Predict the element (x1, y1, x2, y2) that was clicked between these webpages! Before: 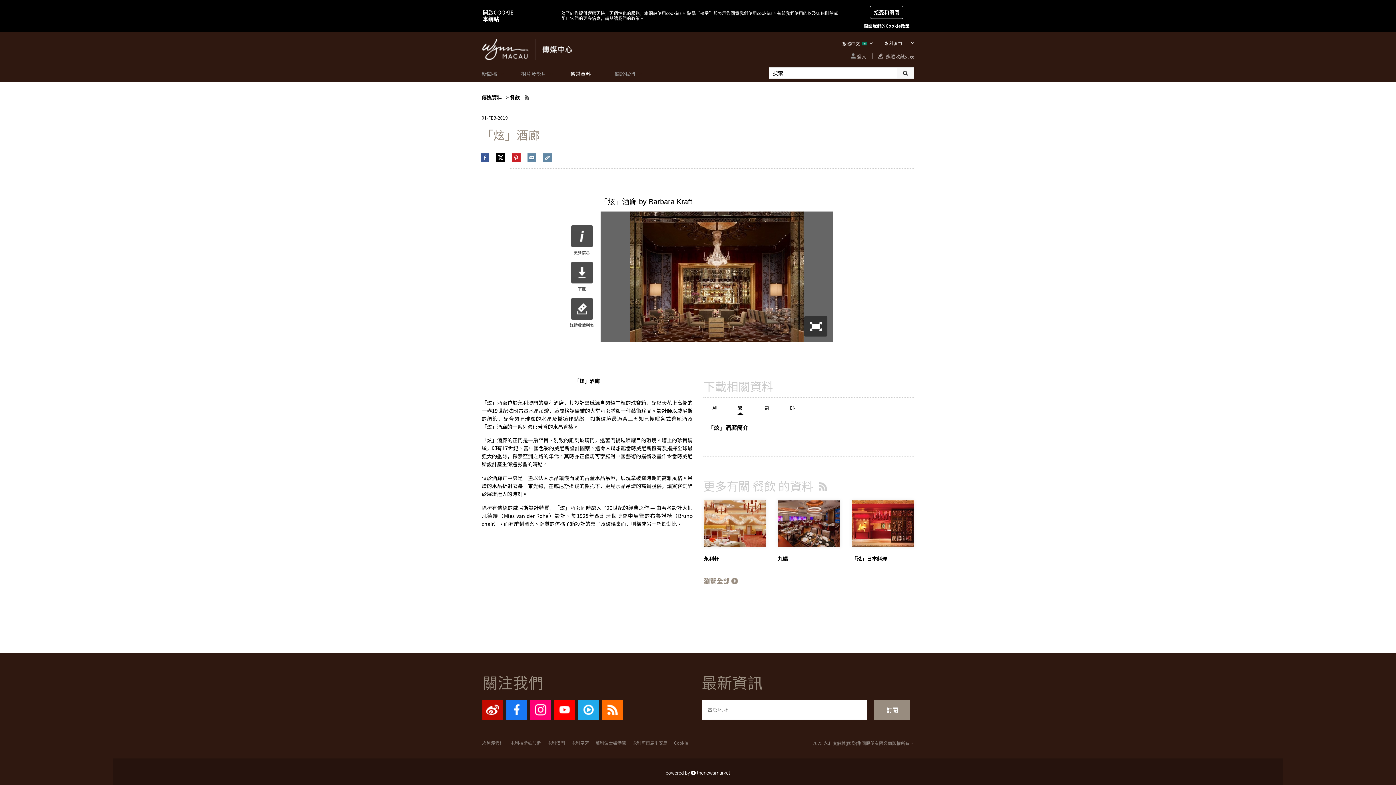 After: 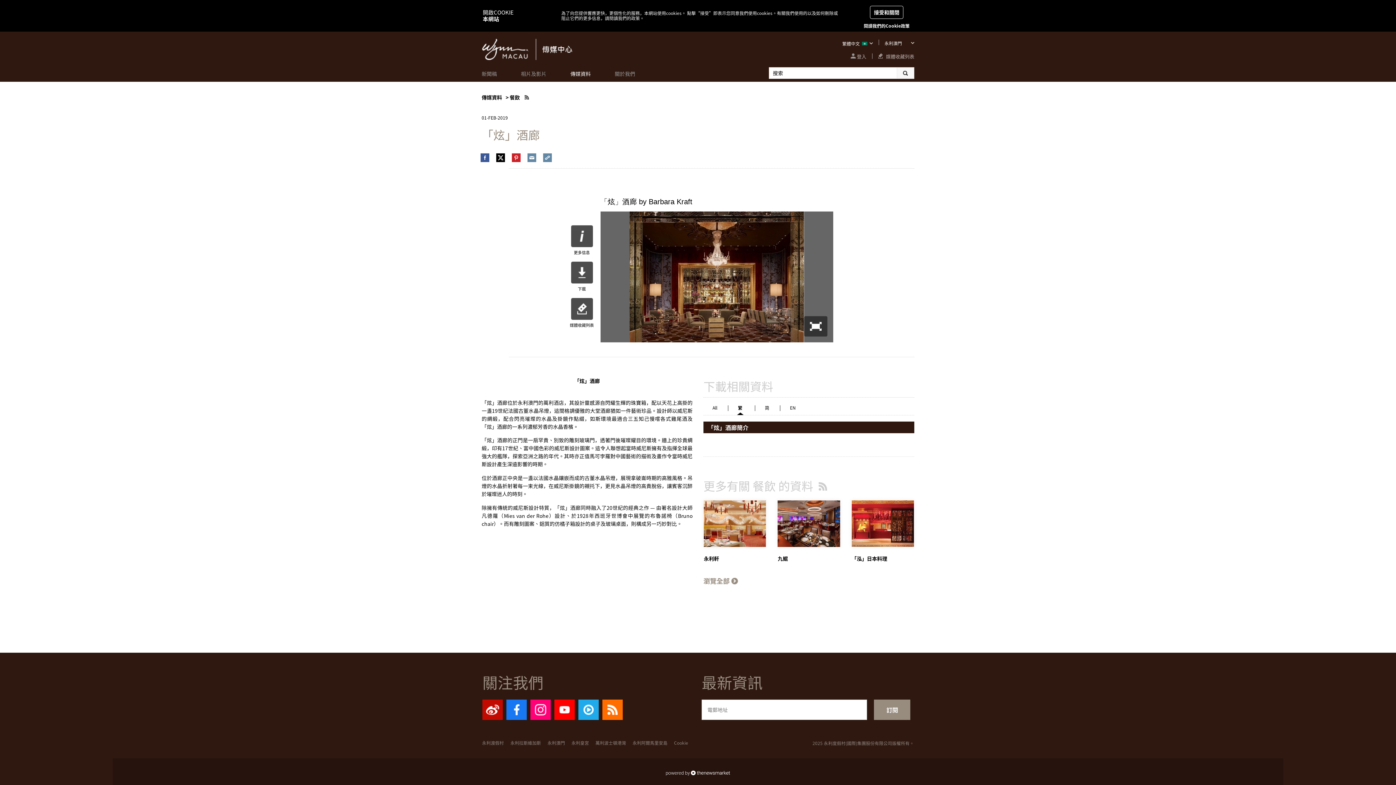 Action: bbox: (703, 421, 914, 433) label: 「炫」酒廊簡介